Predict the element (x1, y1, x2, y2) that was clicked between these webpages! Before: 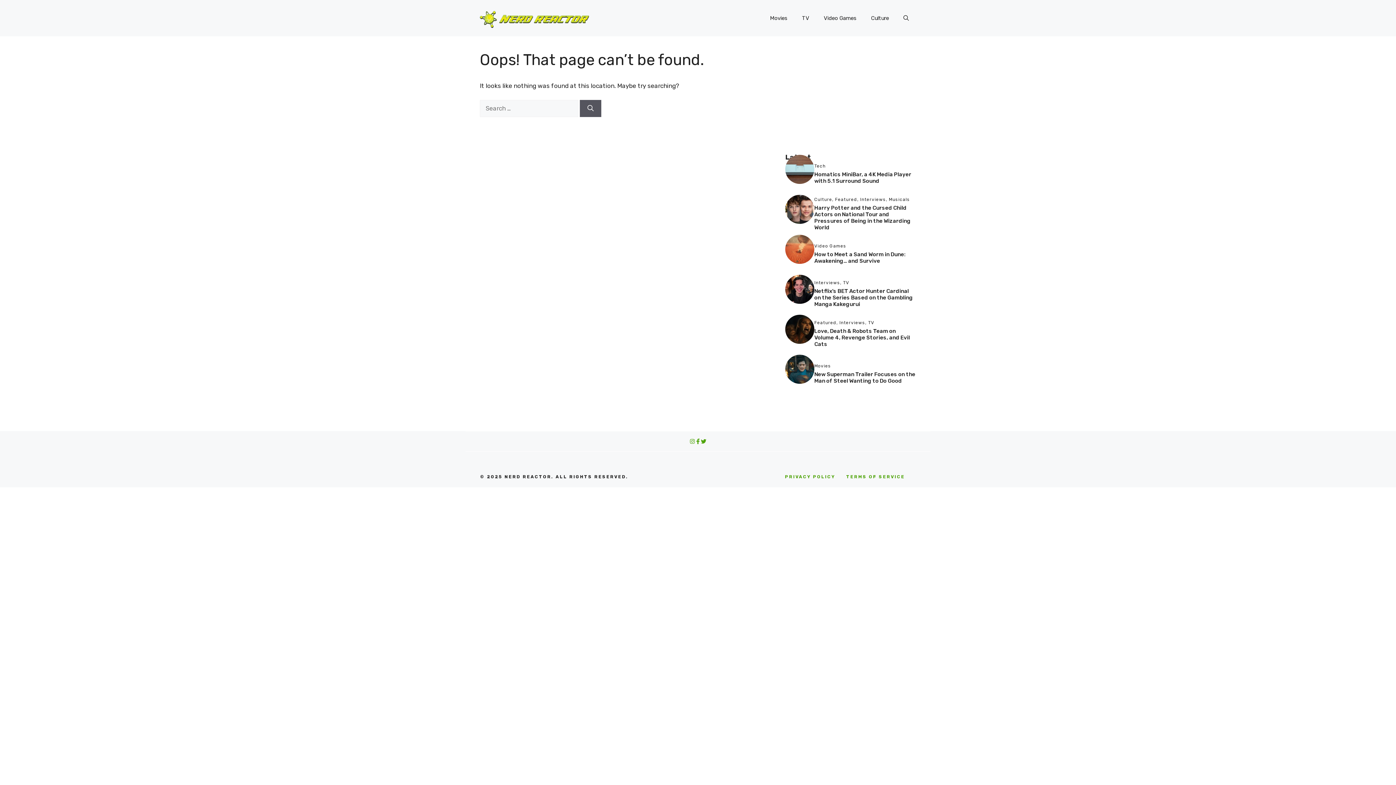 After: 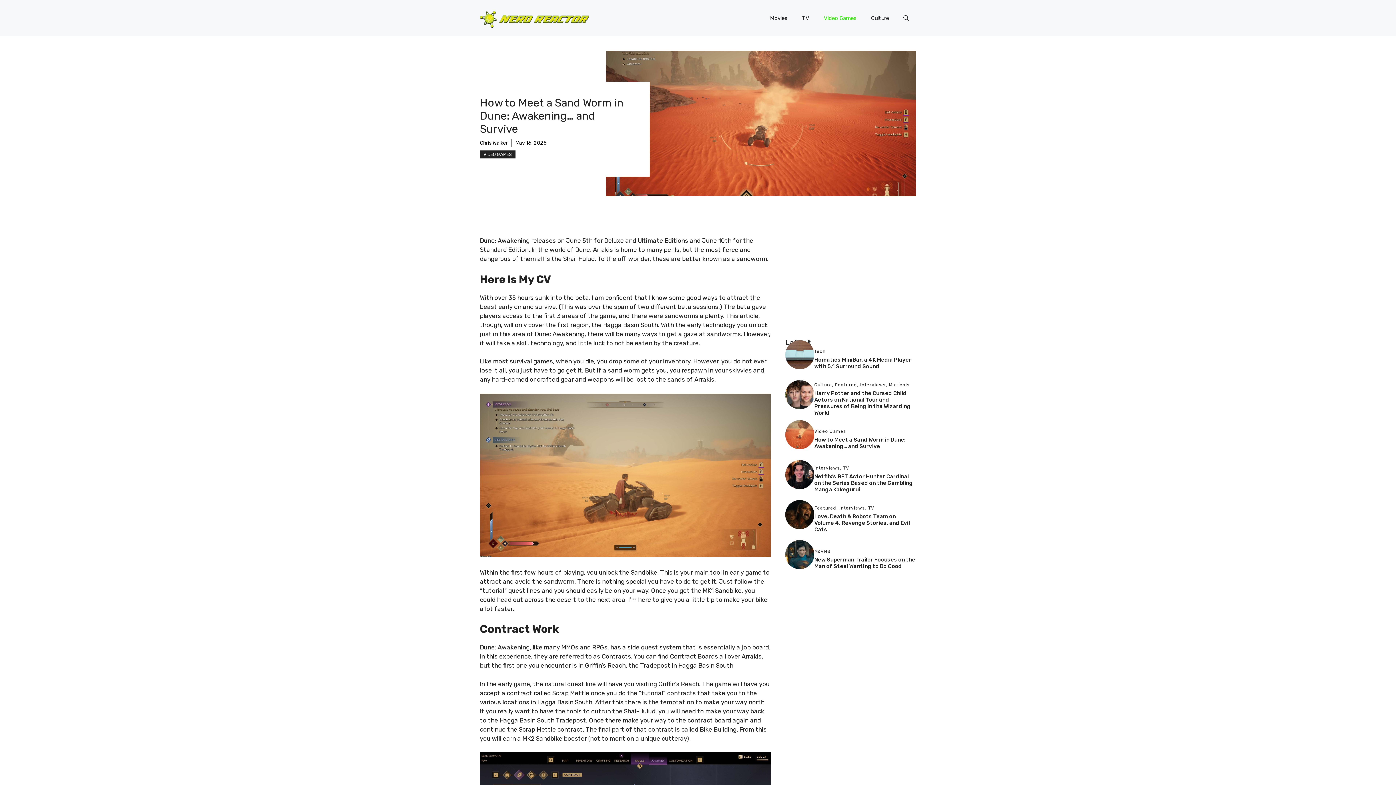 Action: label: How to Meet a Sand Worm in Dune: Awakening… and Survive bbox: (814, 251, 905, 264)